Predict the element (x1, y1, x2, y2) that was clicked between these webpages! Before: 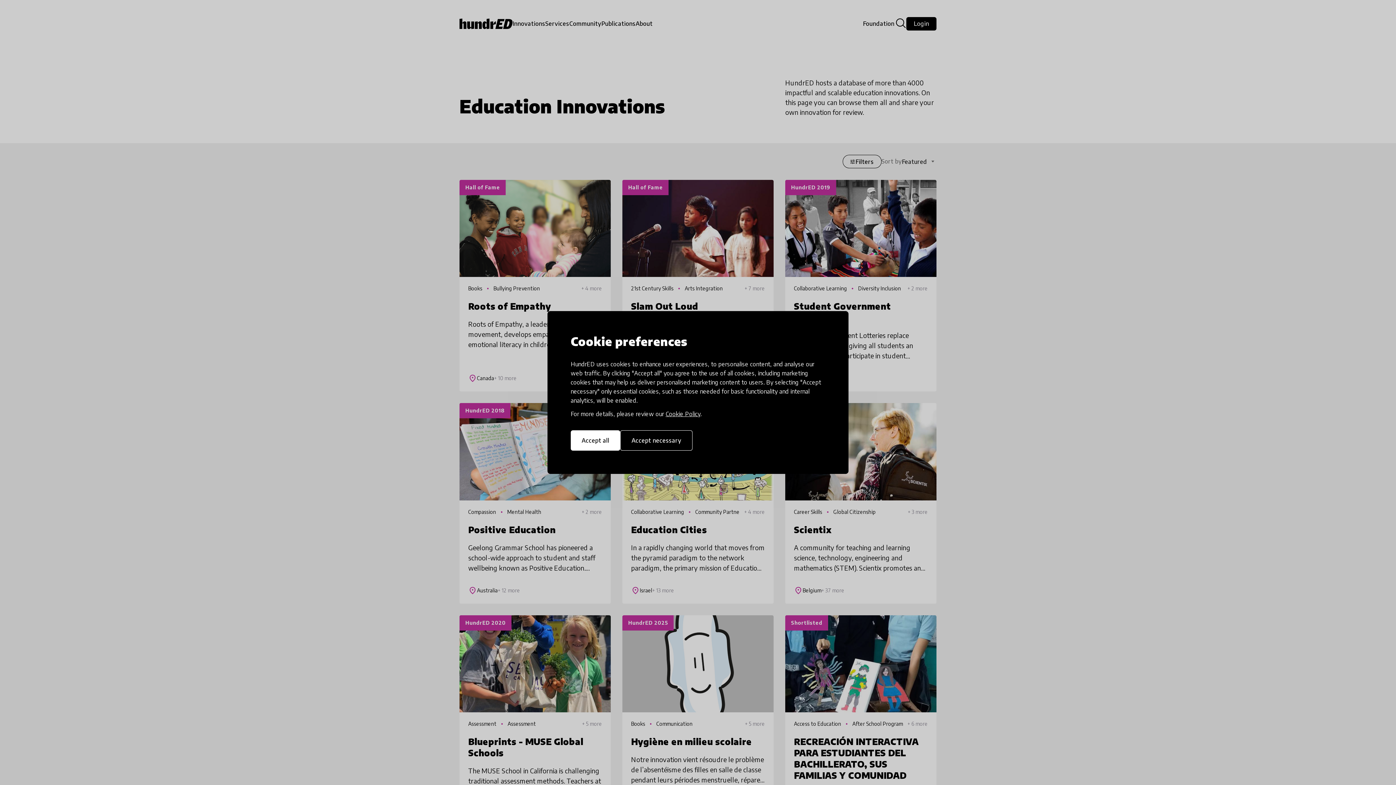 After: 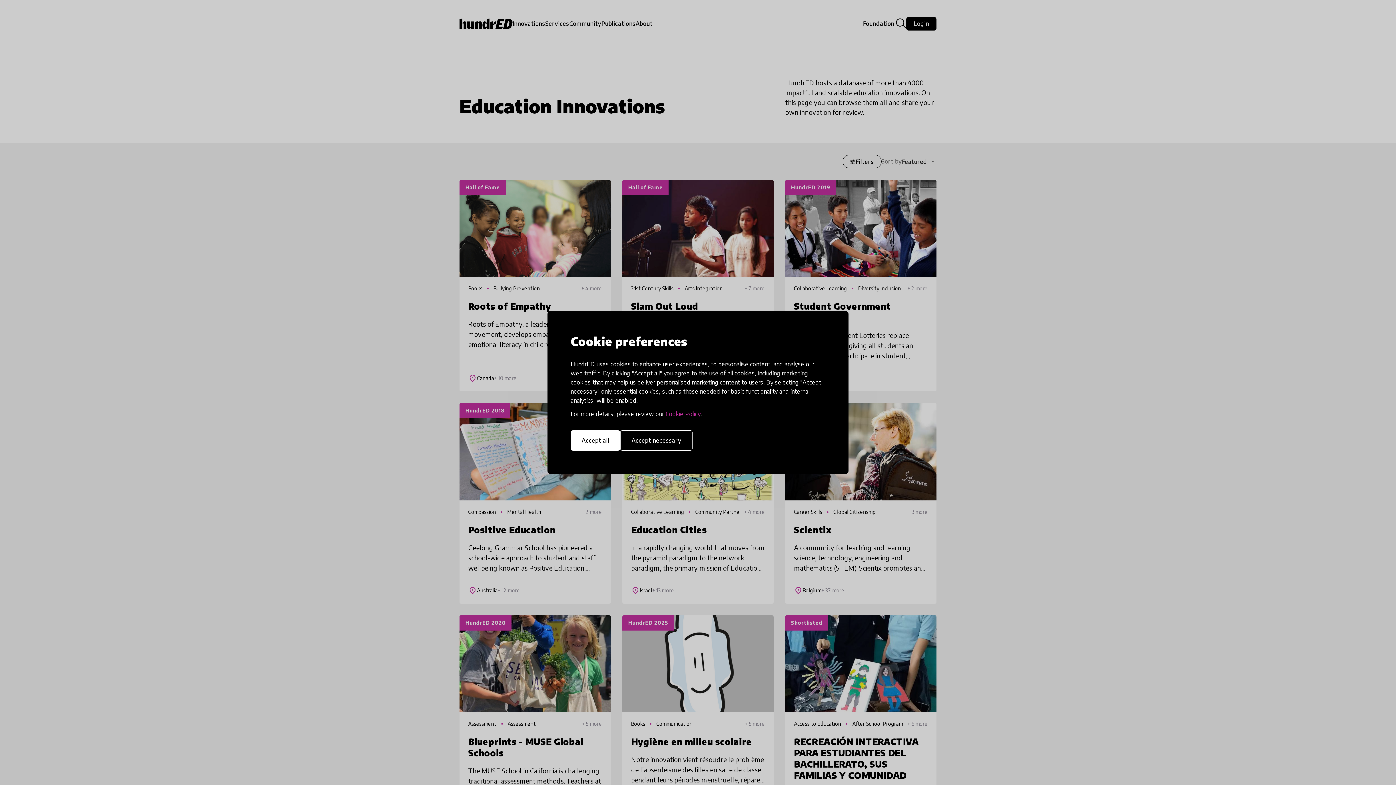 Action: bbox: (665, 410, 700, 417) label: Cookie Policy